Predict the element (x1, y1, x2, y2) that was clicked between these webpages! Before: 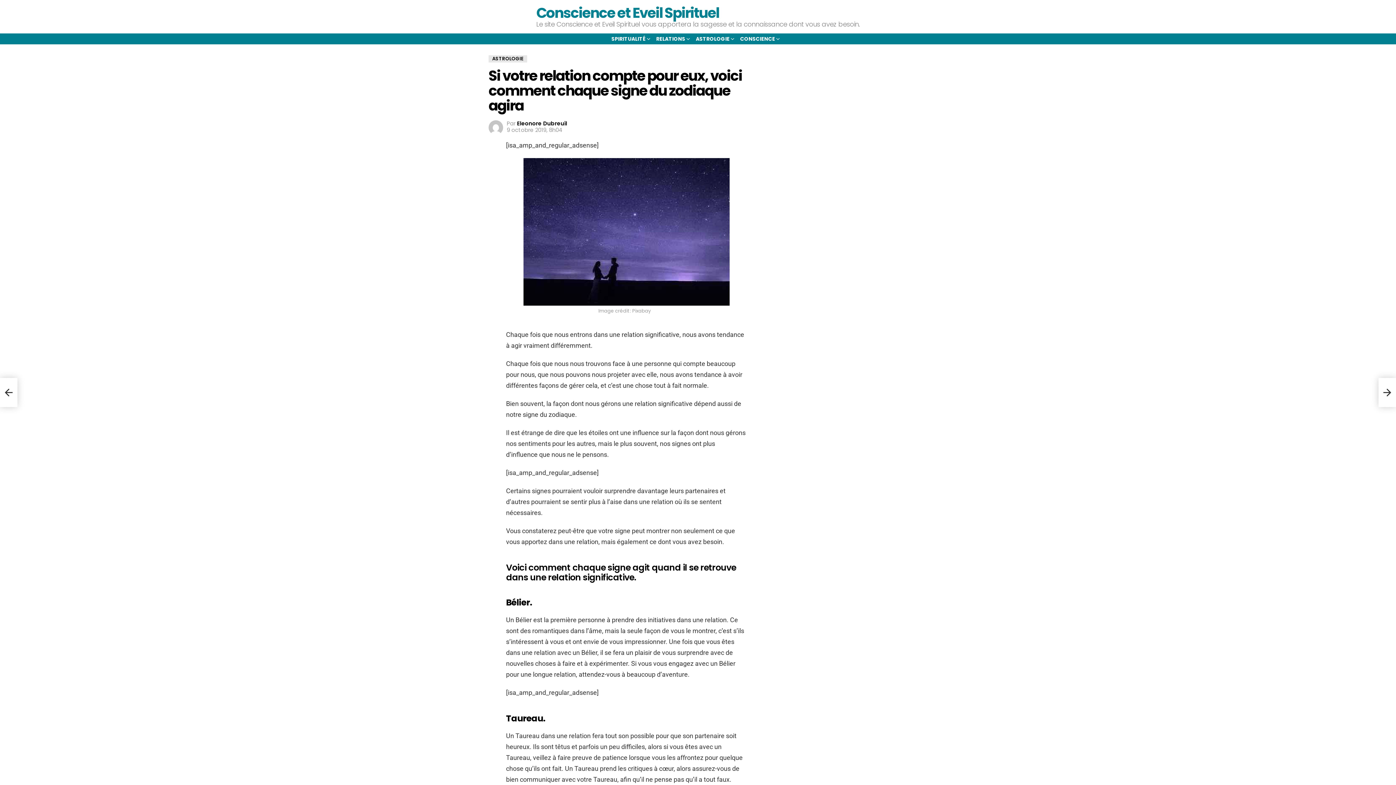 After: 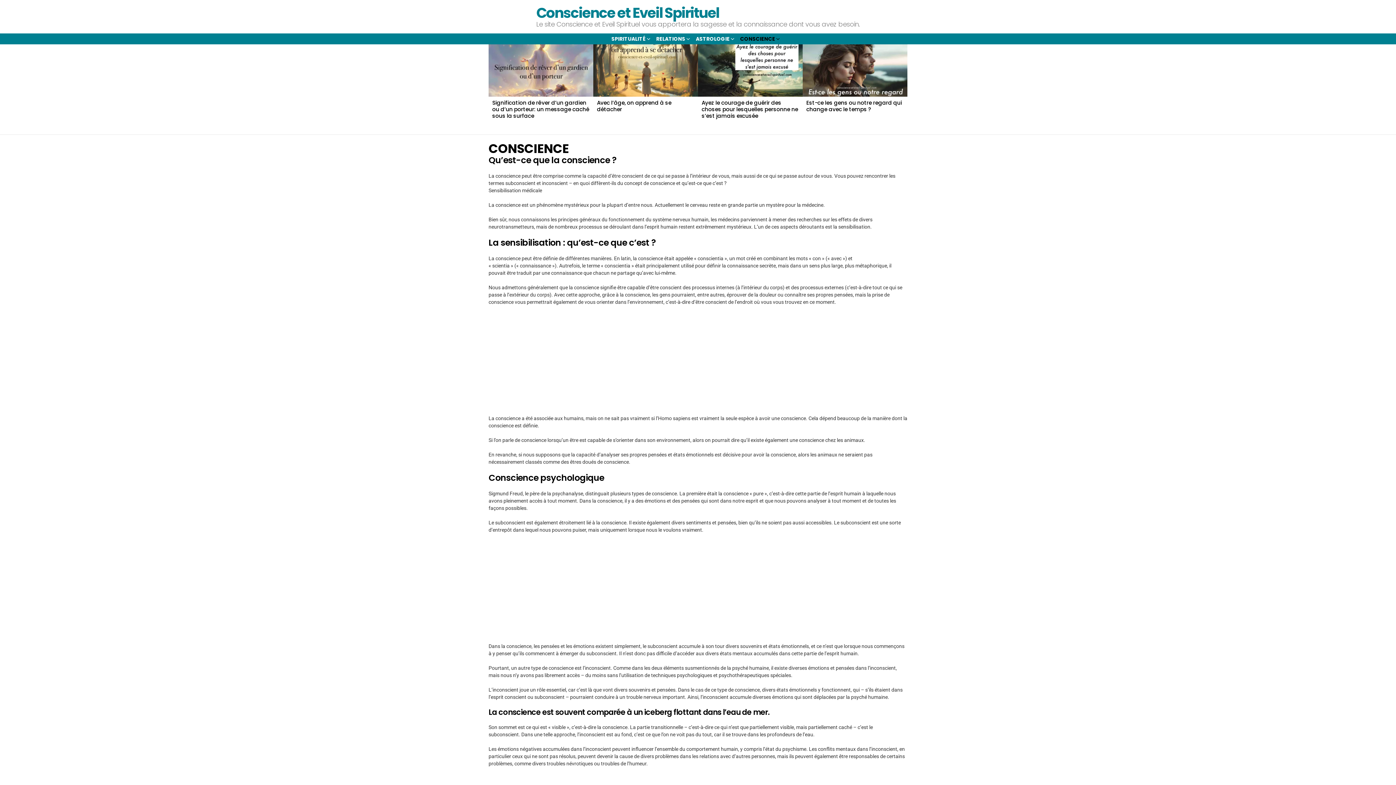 Action: label: CONSCIENCE bbox: (736, 33, 781, 44)